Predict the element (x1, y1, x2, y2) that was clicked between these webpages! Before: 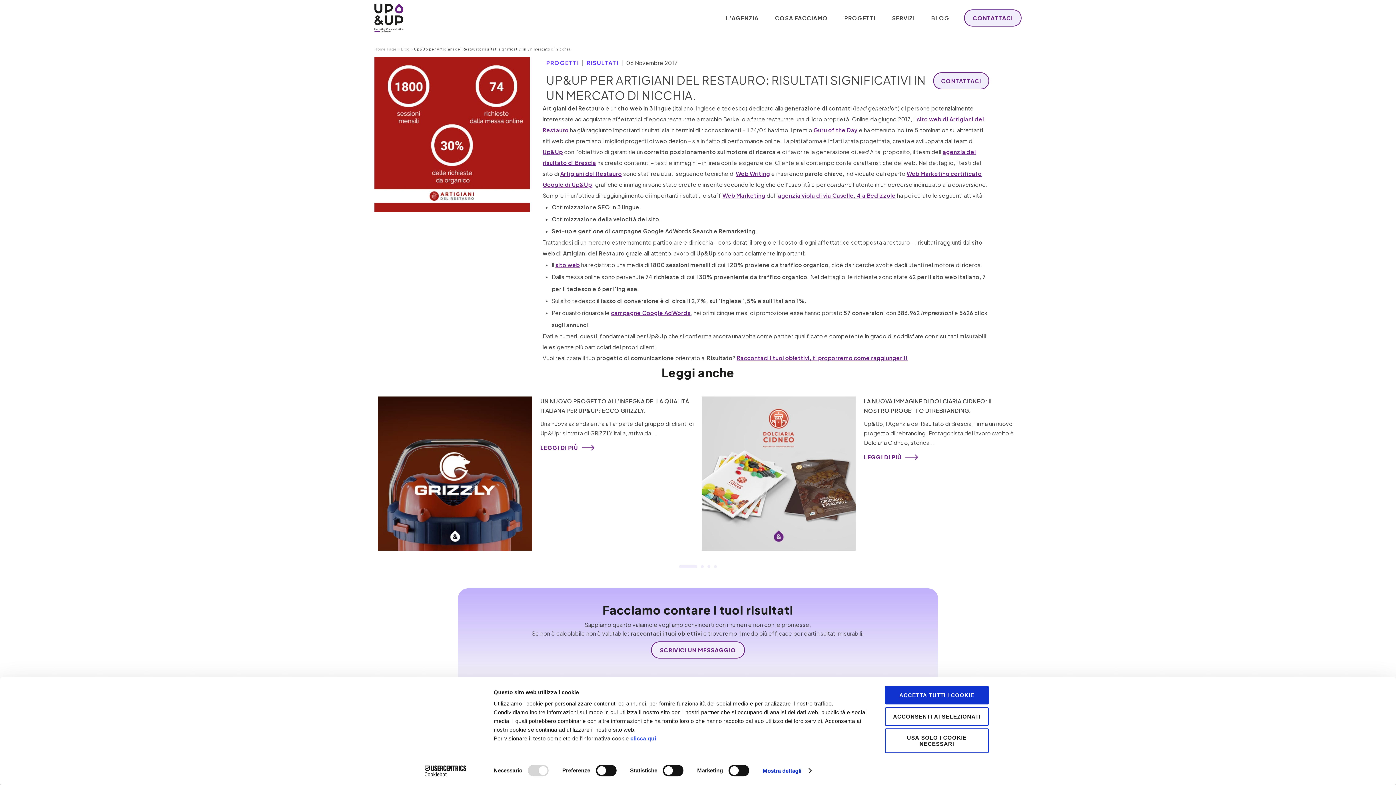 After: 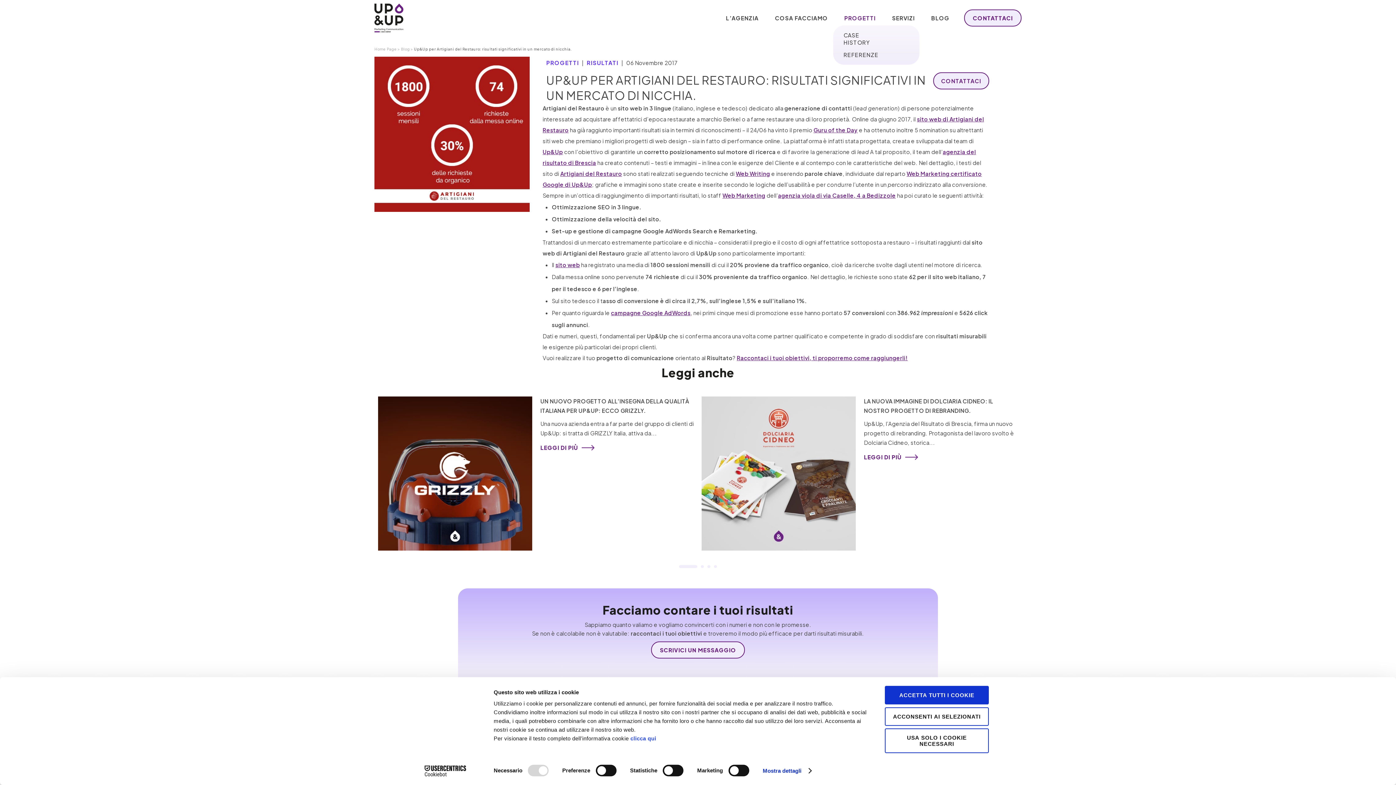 Action: label: PROGETTI bbox: (844, 14, 875, 21)